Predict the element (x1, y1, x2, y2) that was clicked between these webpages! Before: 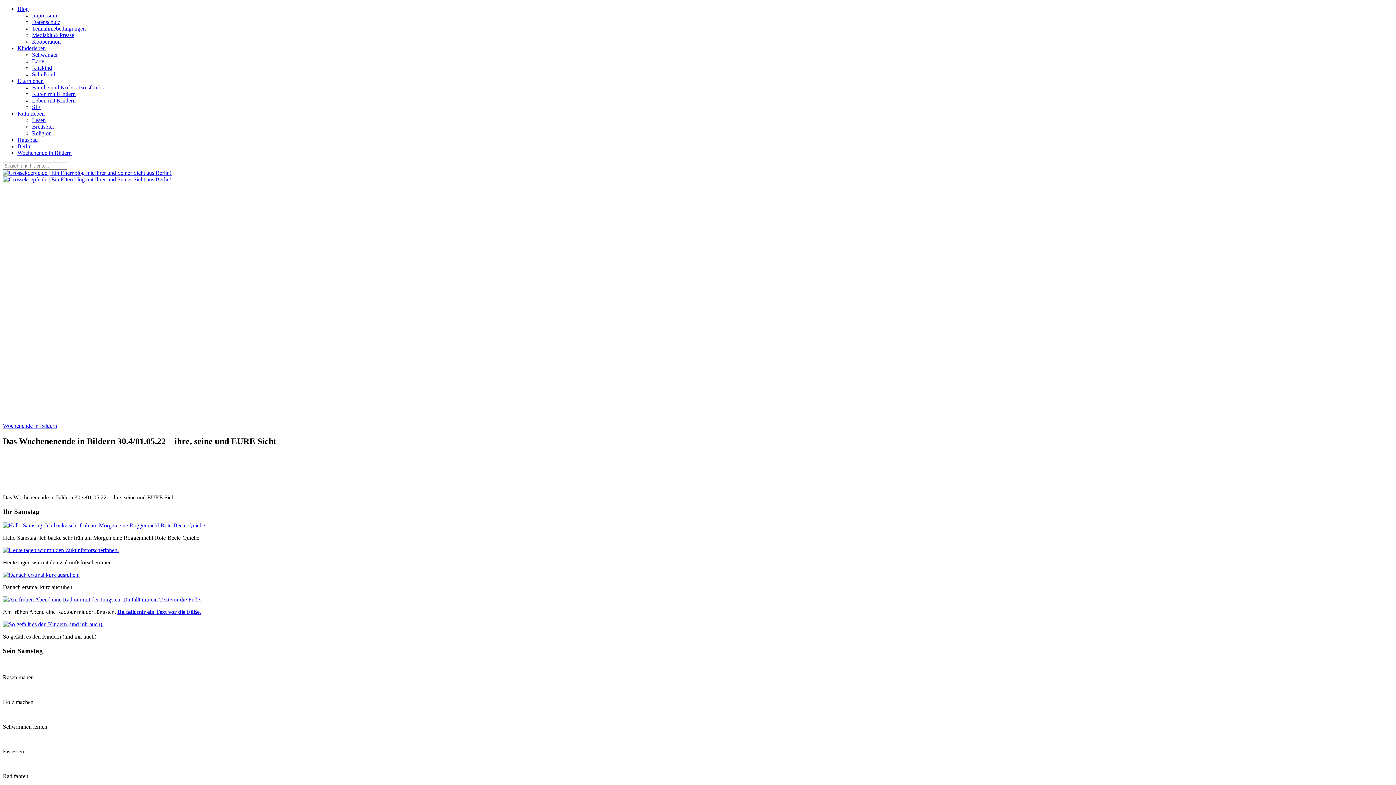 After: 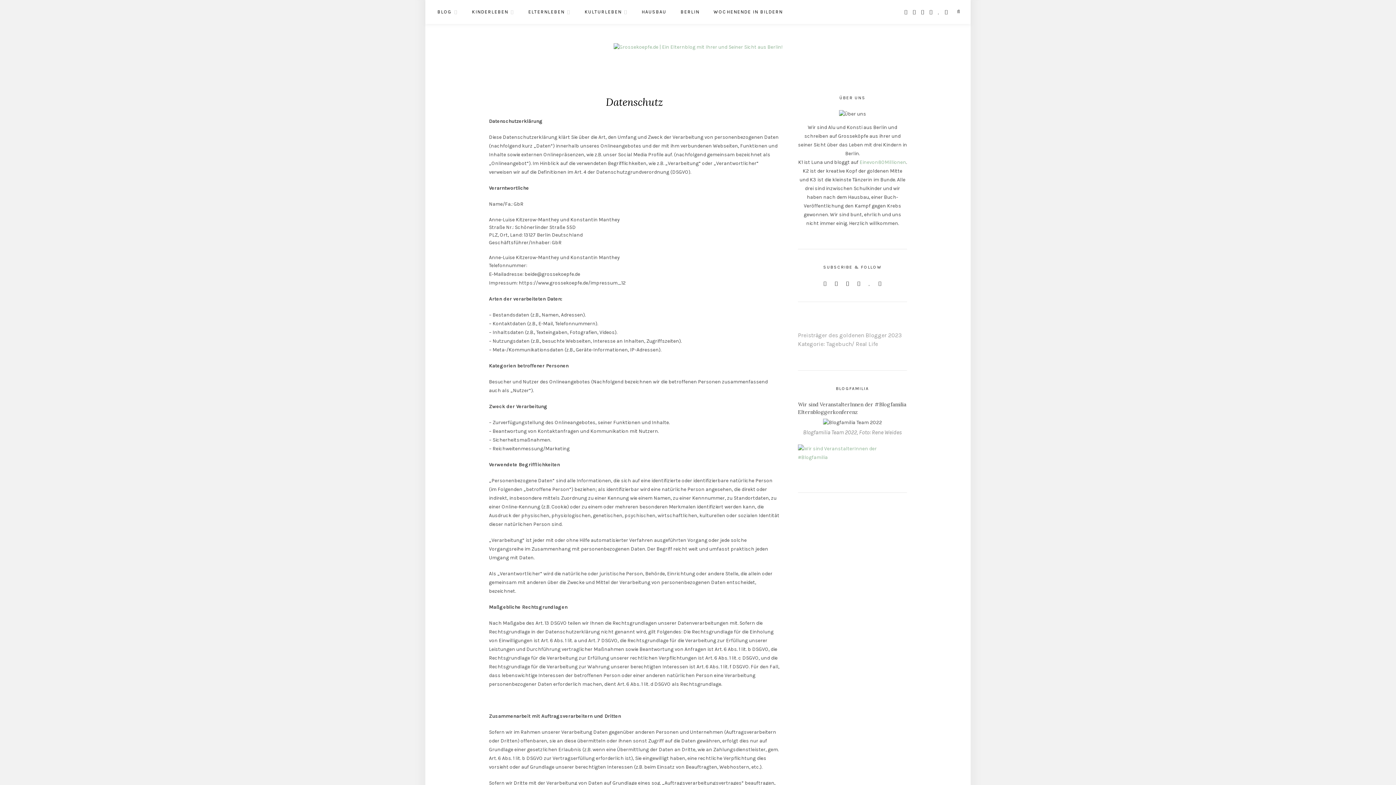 Action: bbox: (32, 18, 60, 25) label: Datenschutz